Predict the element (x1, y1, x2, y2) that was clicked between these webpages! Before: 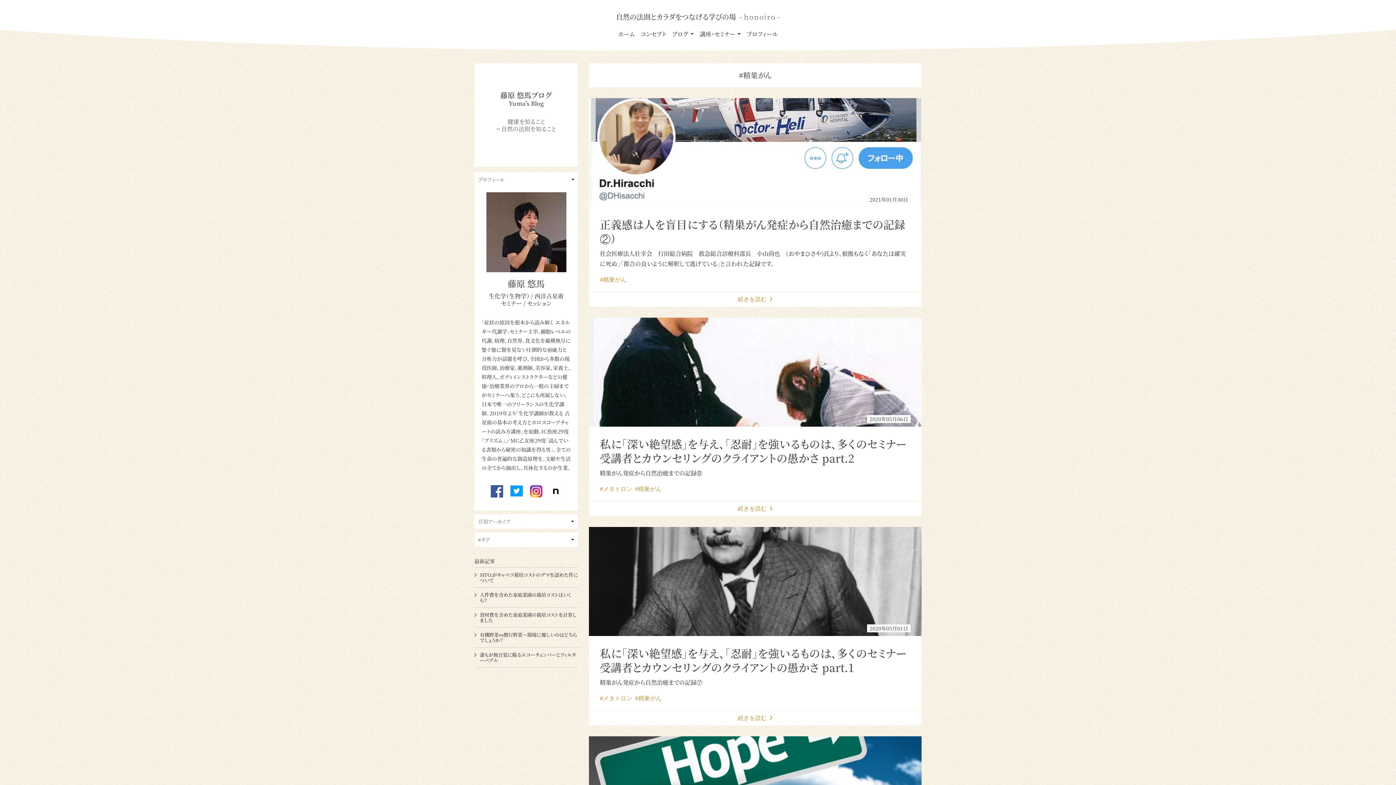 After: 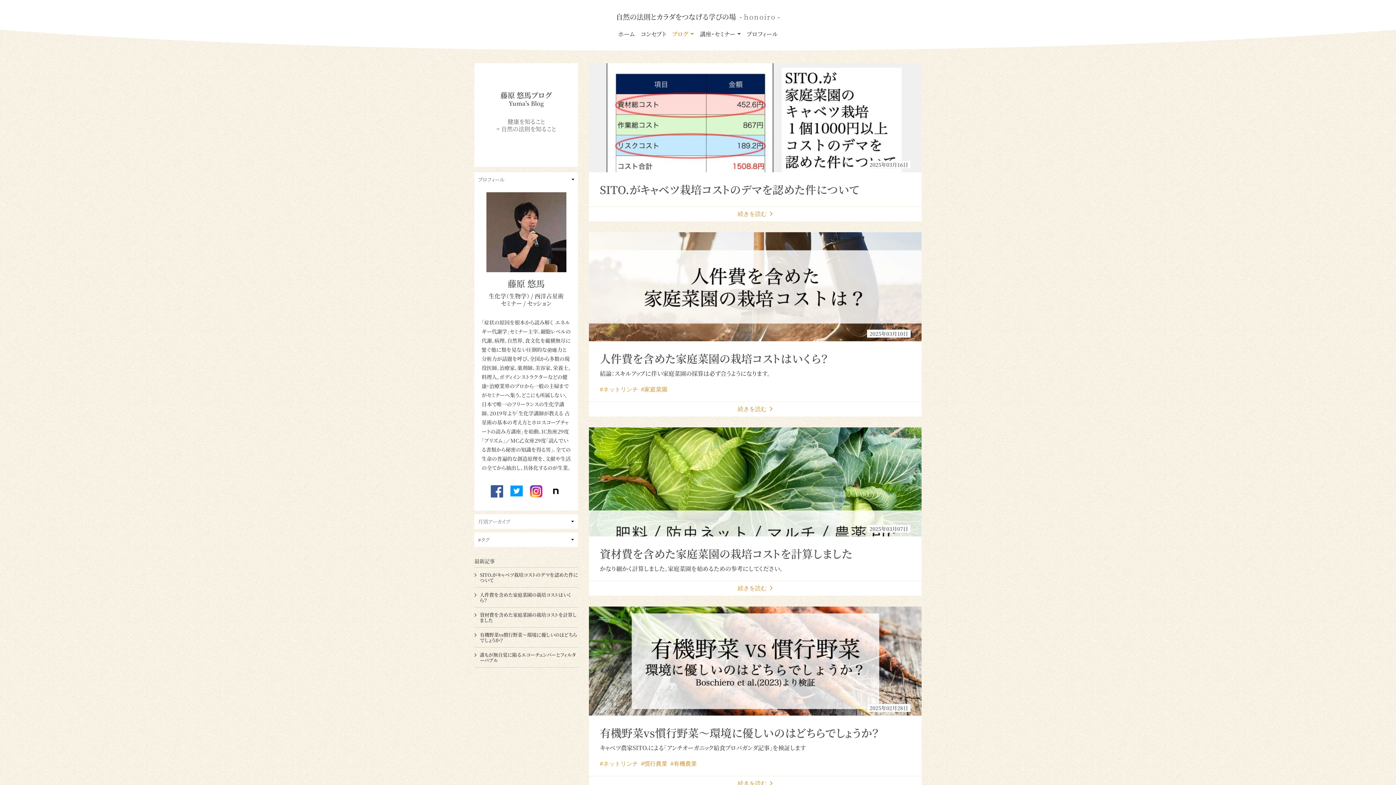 Action: label: 藤原 悠馬ブログ
Yuma's Blog

健康を知ること
= 自然の法則を知ること

 bbox: (474, 63, 578, 166)